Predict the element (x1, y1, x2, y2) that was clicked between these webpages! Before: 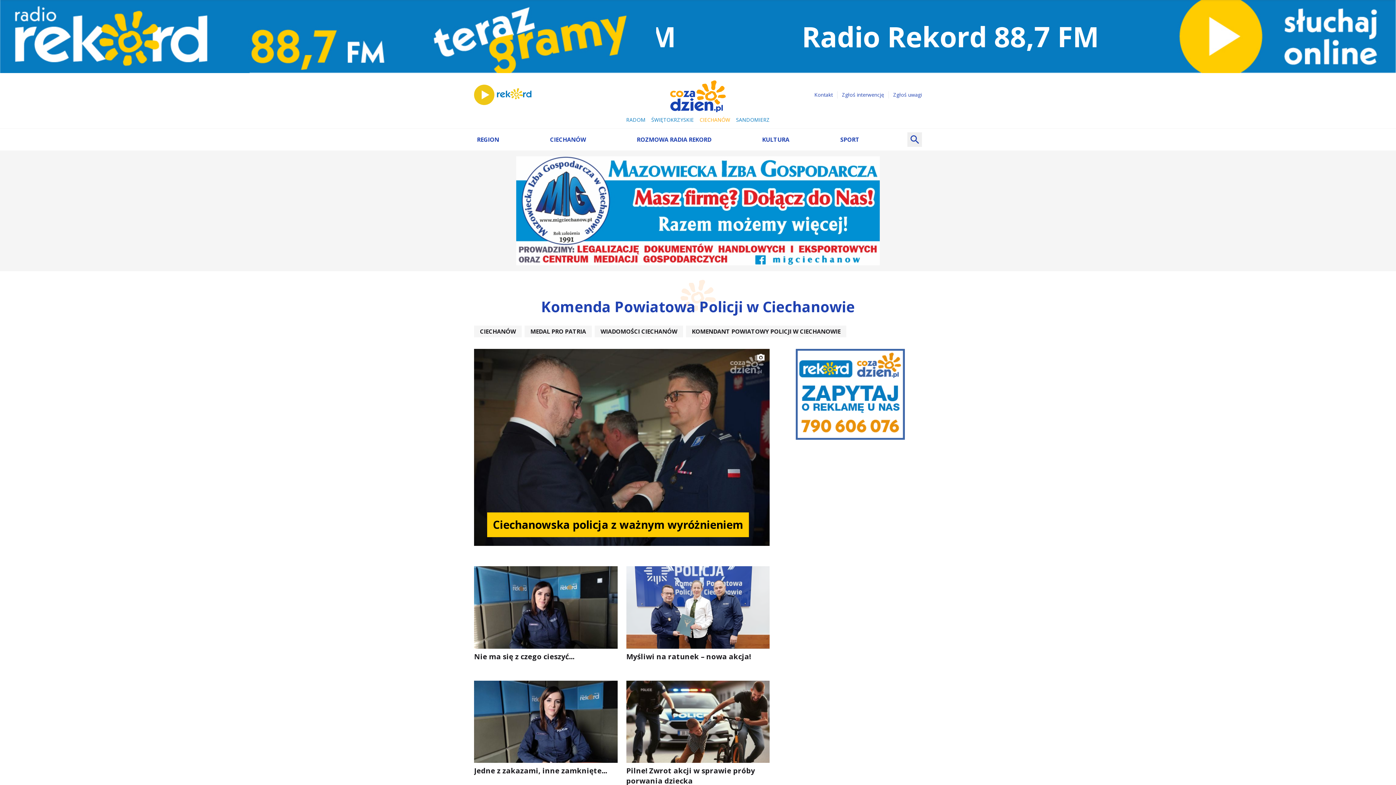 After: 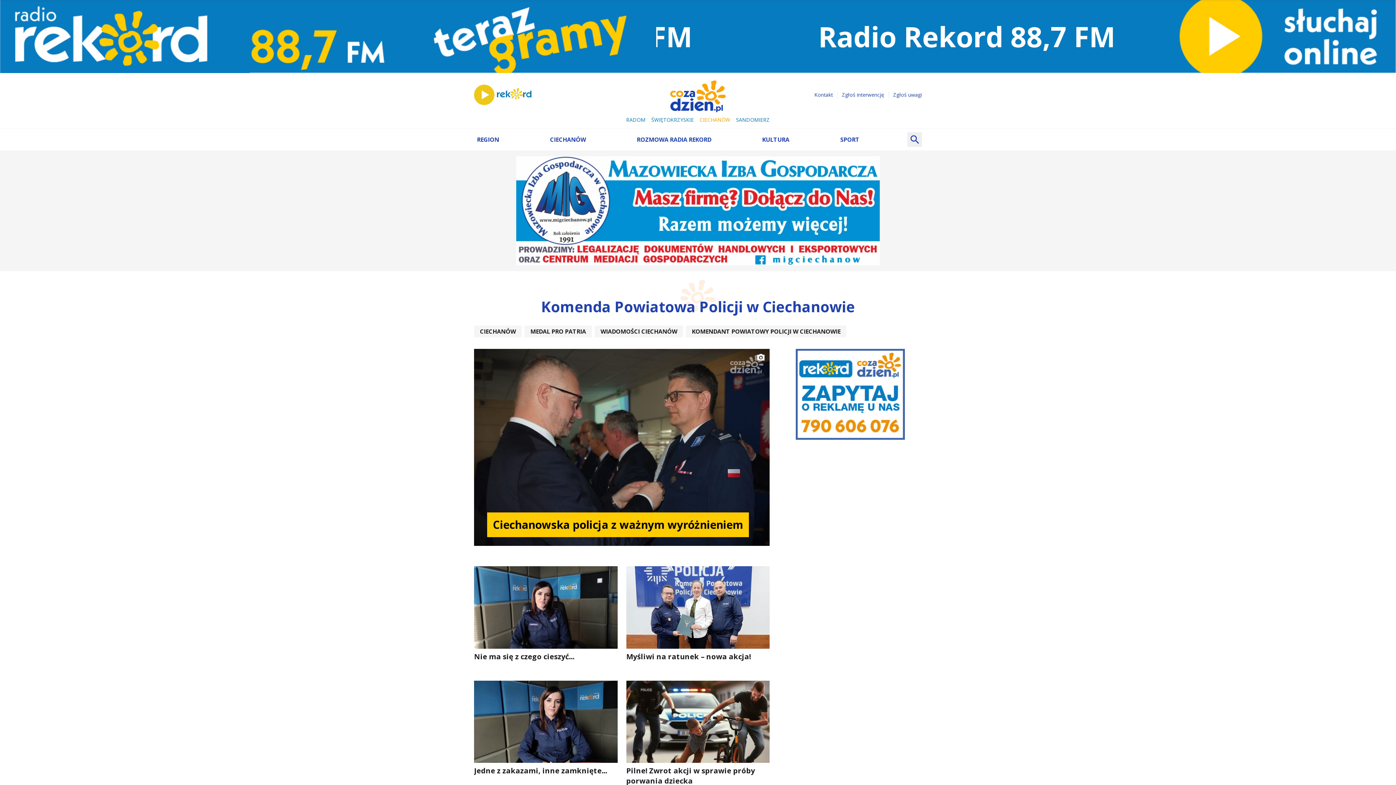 Action: bbox: (474, 84, 531, 105)